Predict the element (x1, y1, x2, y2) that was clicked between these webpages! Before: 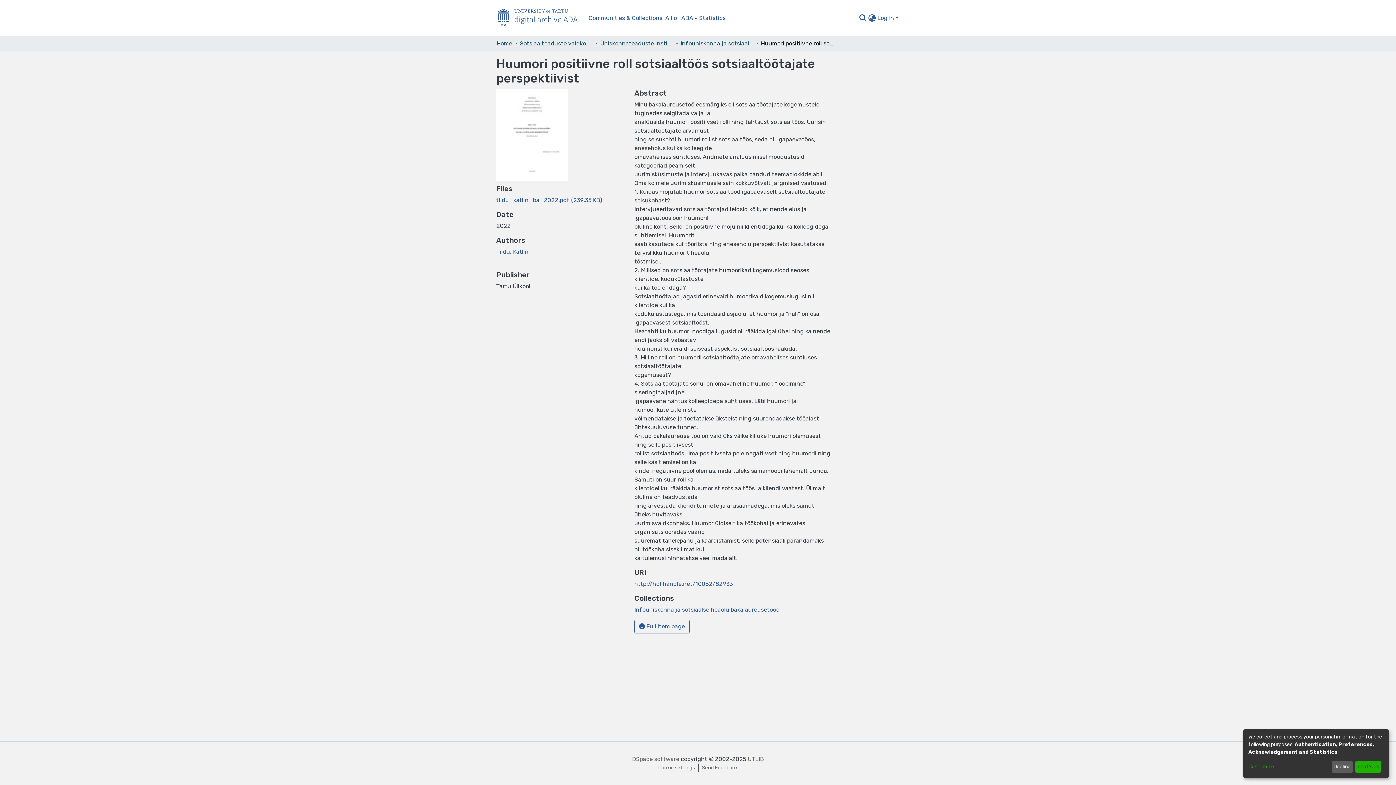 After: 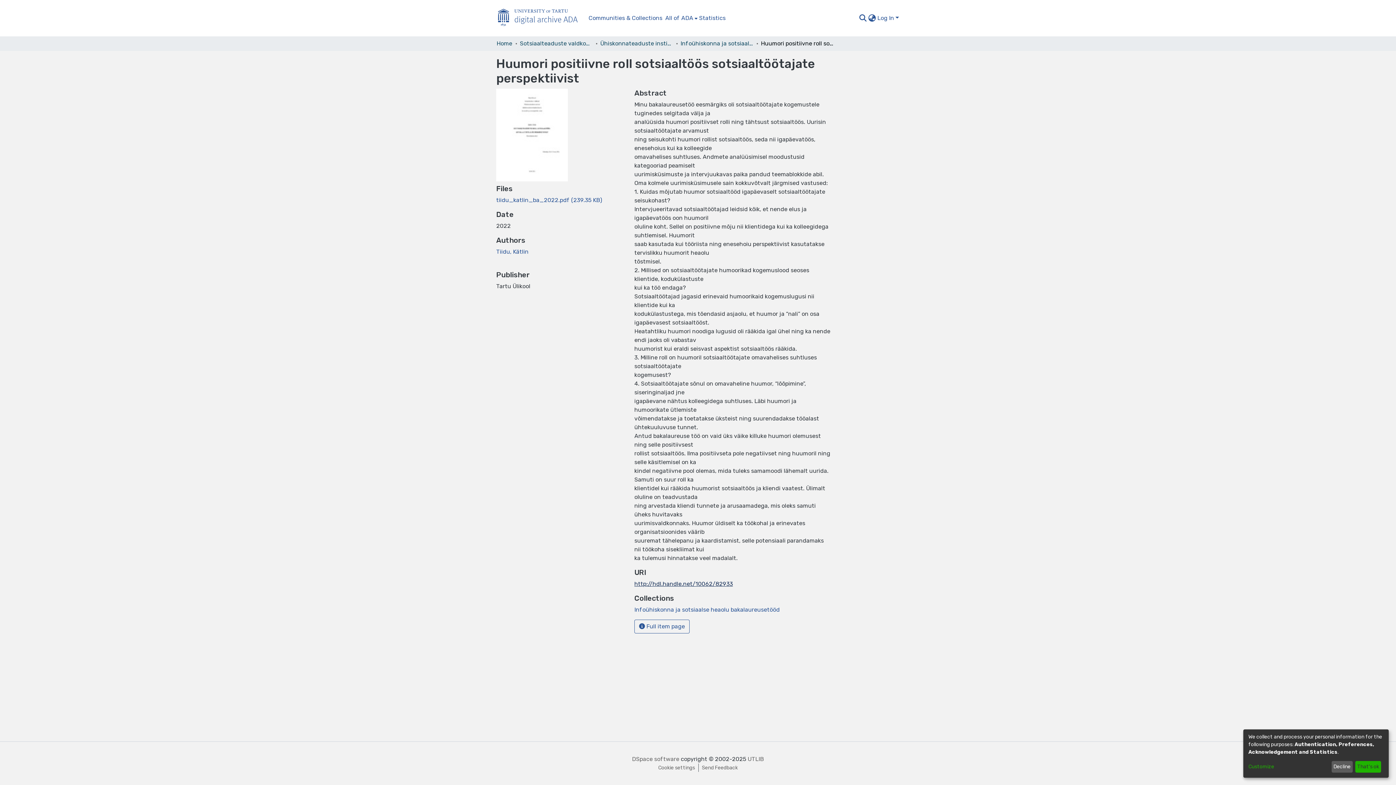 Action: bbox: (634, 580, 733, 587) label: http://hdl.handle.net/10062/82933